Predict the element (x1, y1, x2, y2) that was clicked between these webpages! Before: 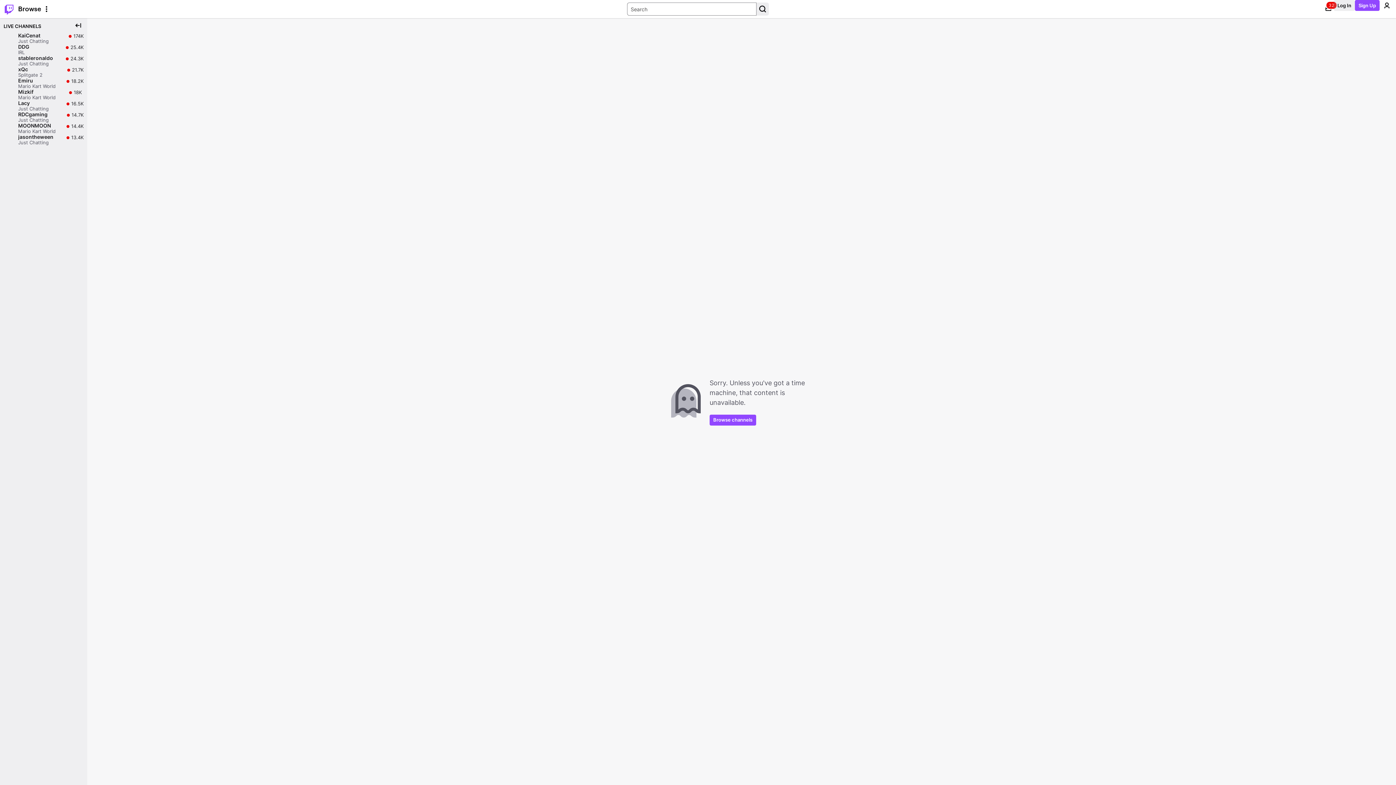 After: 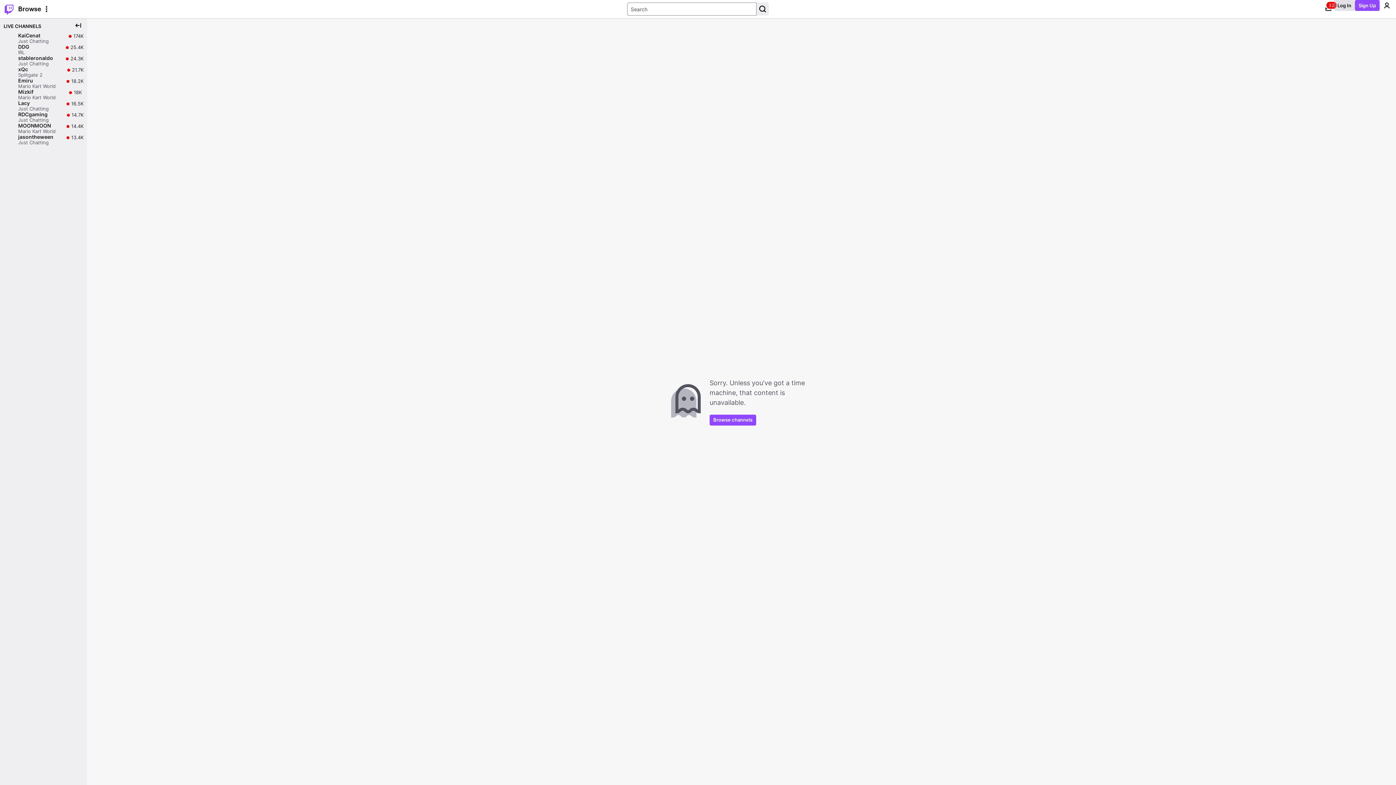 Action: bbox: (1334, 0, 1355, 10) label: Log In